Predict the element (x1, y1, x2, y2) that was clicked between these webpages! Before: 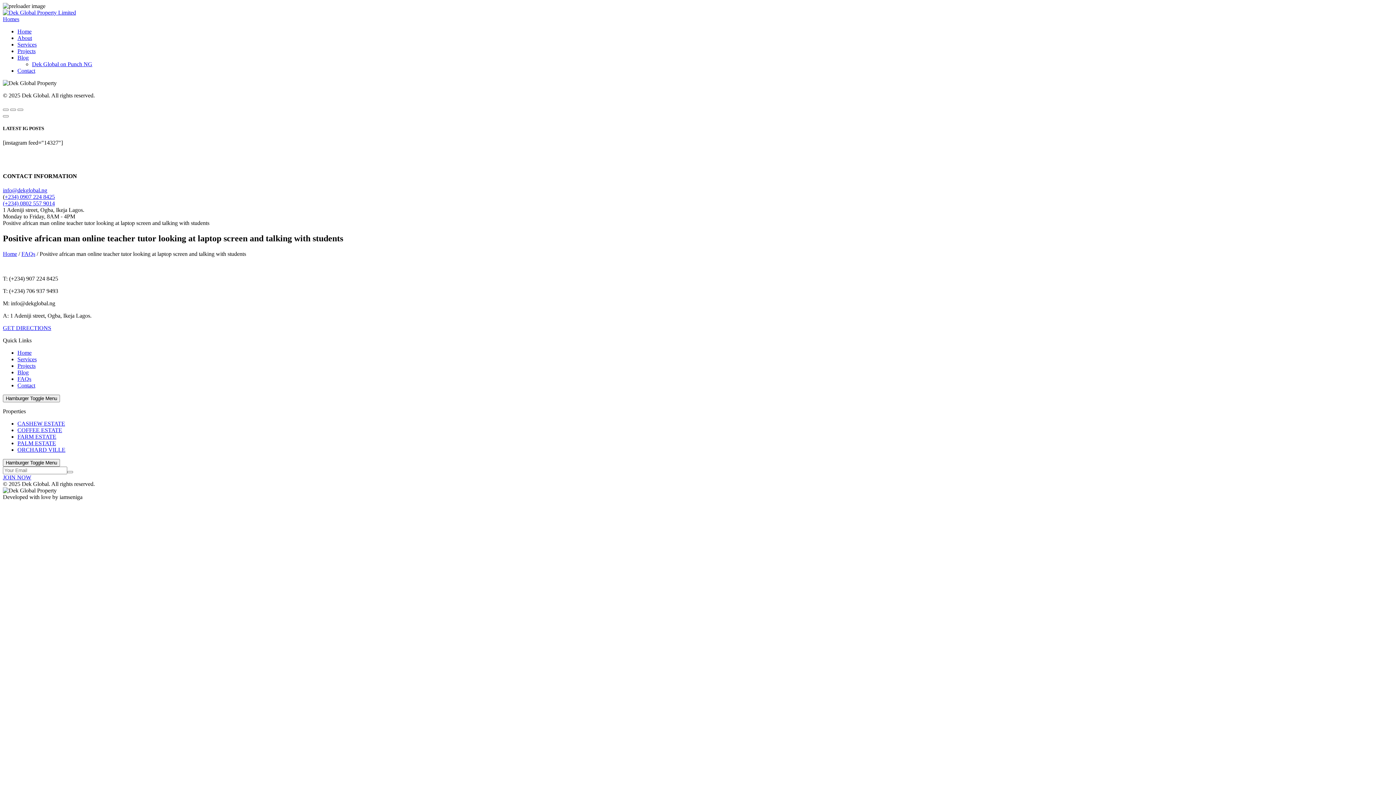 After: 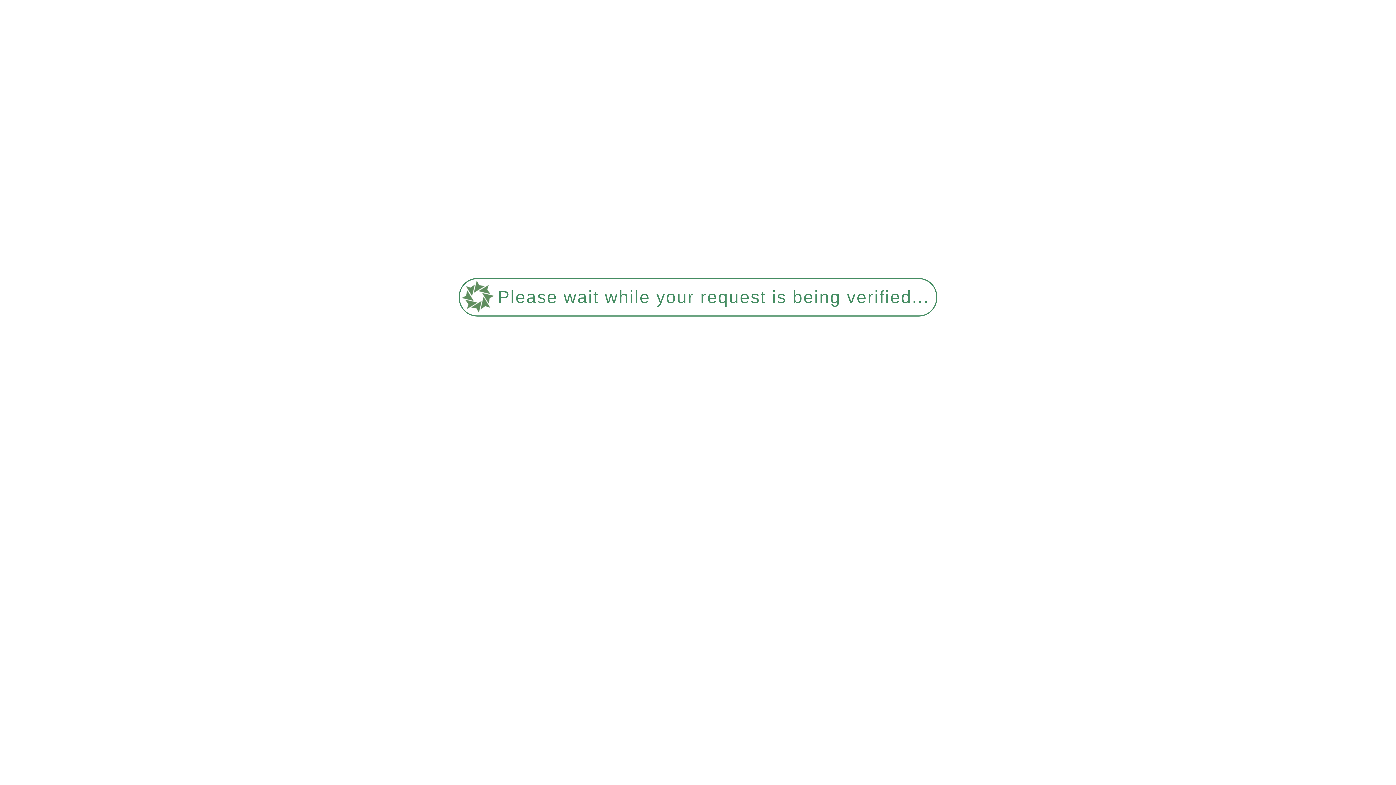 Action: label: Blog bbox: (17, 369, 28, 375)